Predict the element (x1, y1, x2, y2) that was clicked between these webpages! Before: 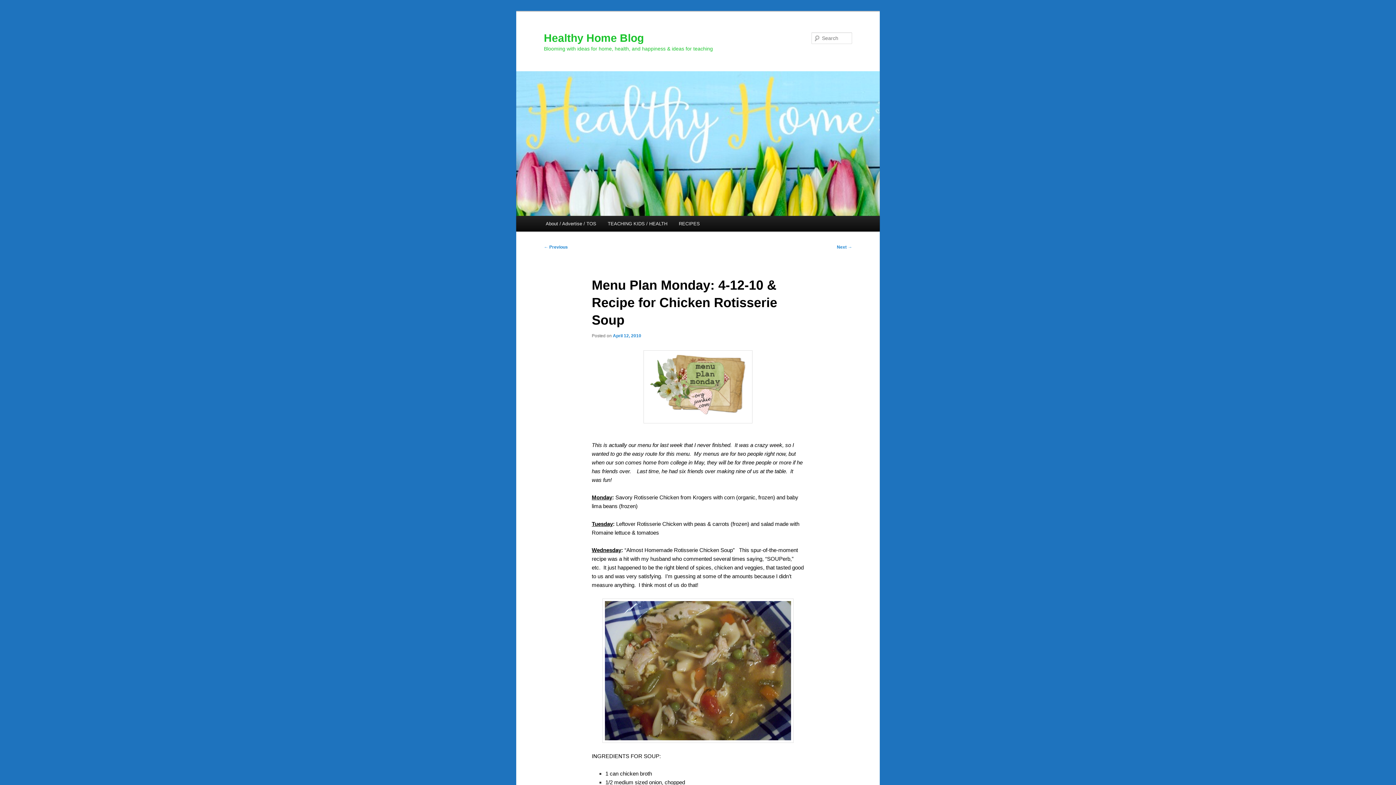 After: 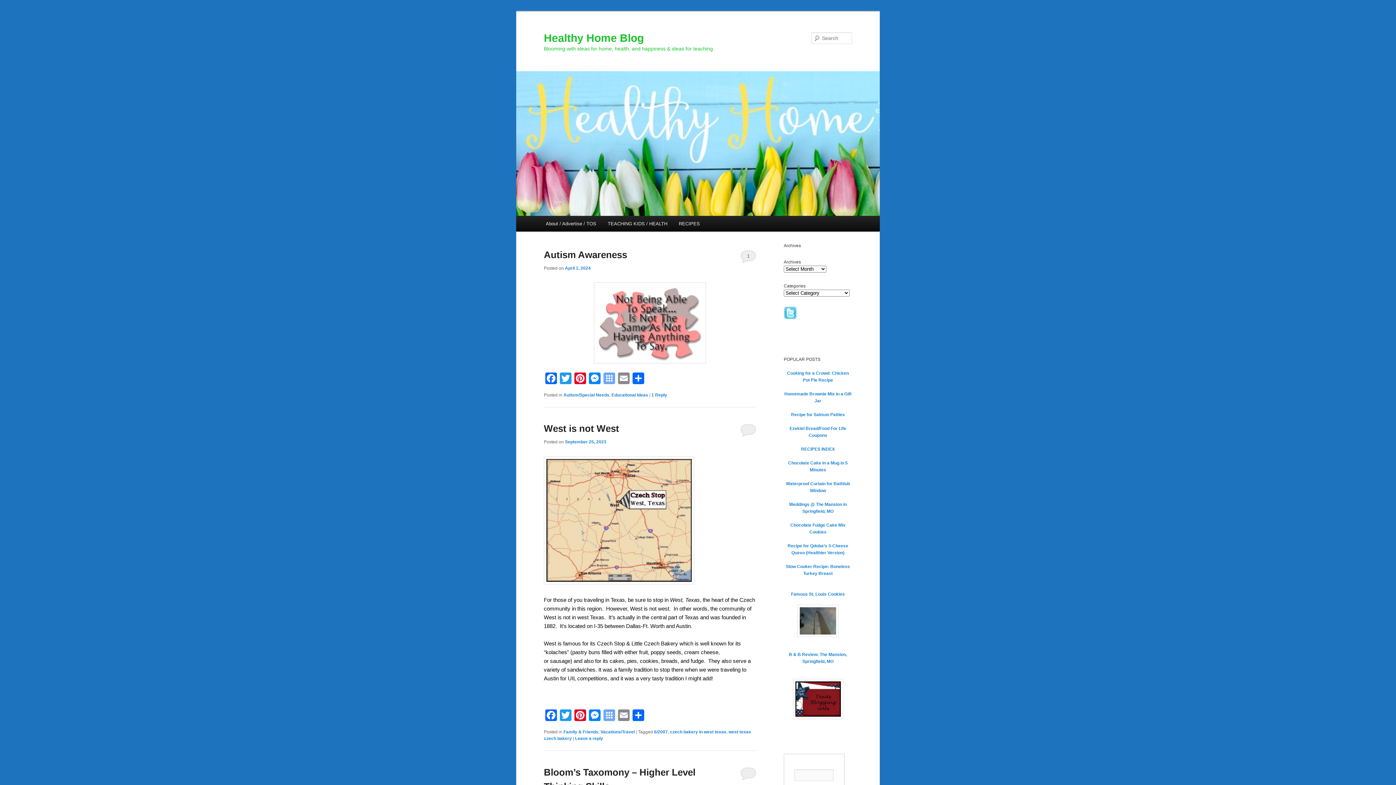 Action: label: Healthy Home Blog bbox: (544, 31, 644, 43)